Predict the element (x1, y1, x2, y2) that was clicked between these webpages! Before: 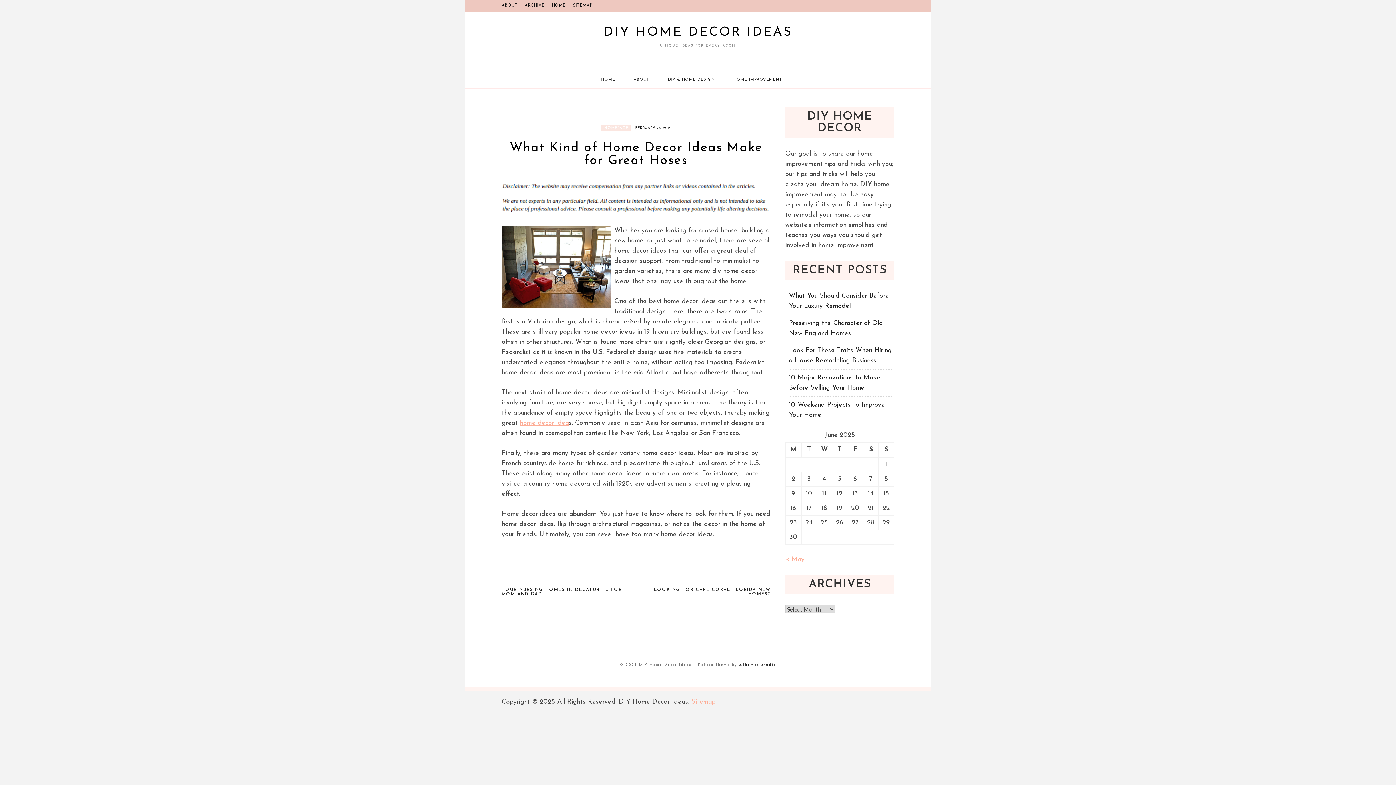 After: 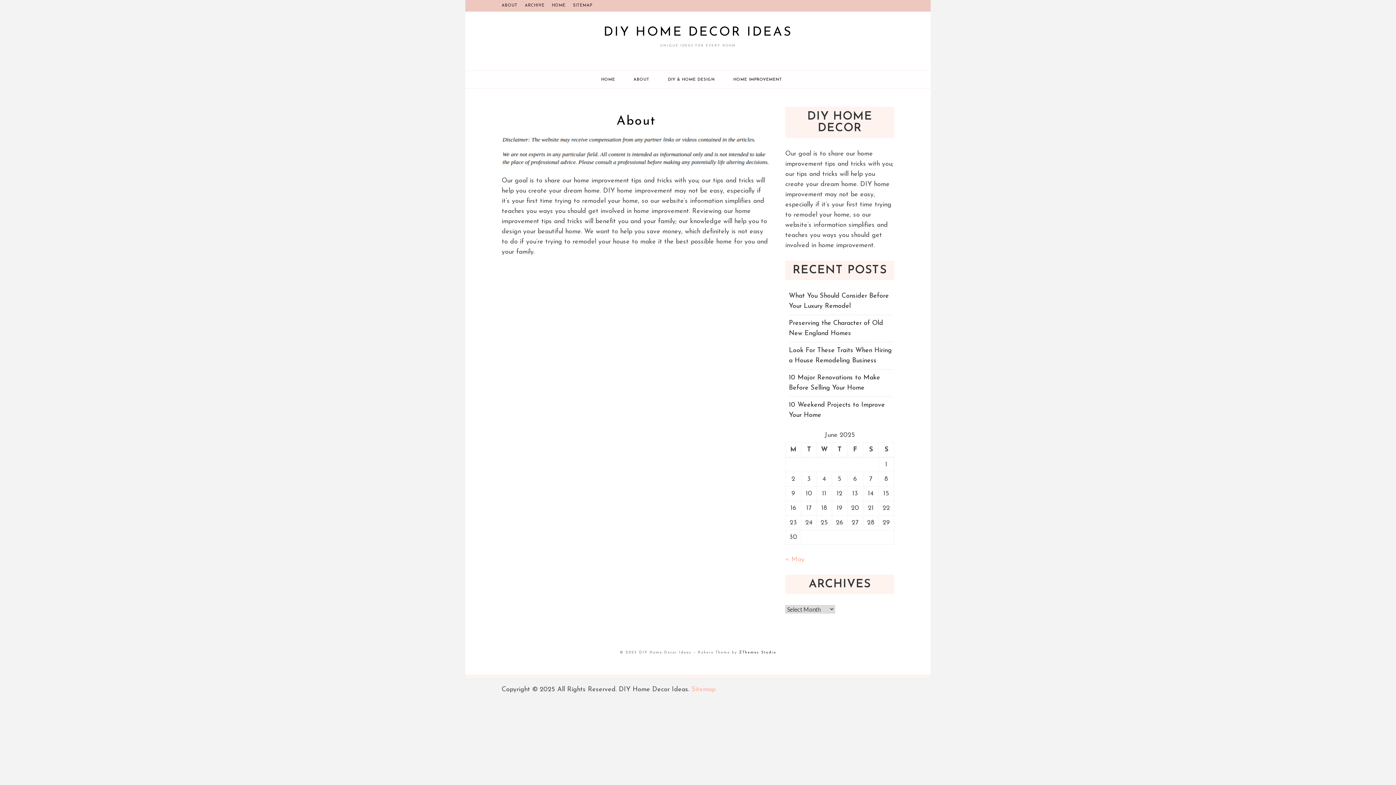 Action: bbox: (631, 70, 651, 88) label: ABOUT